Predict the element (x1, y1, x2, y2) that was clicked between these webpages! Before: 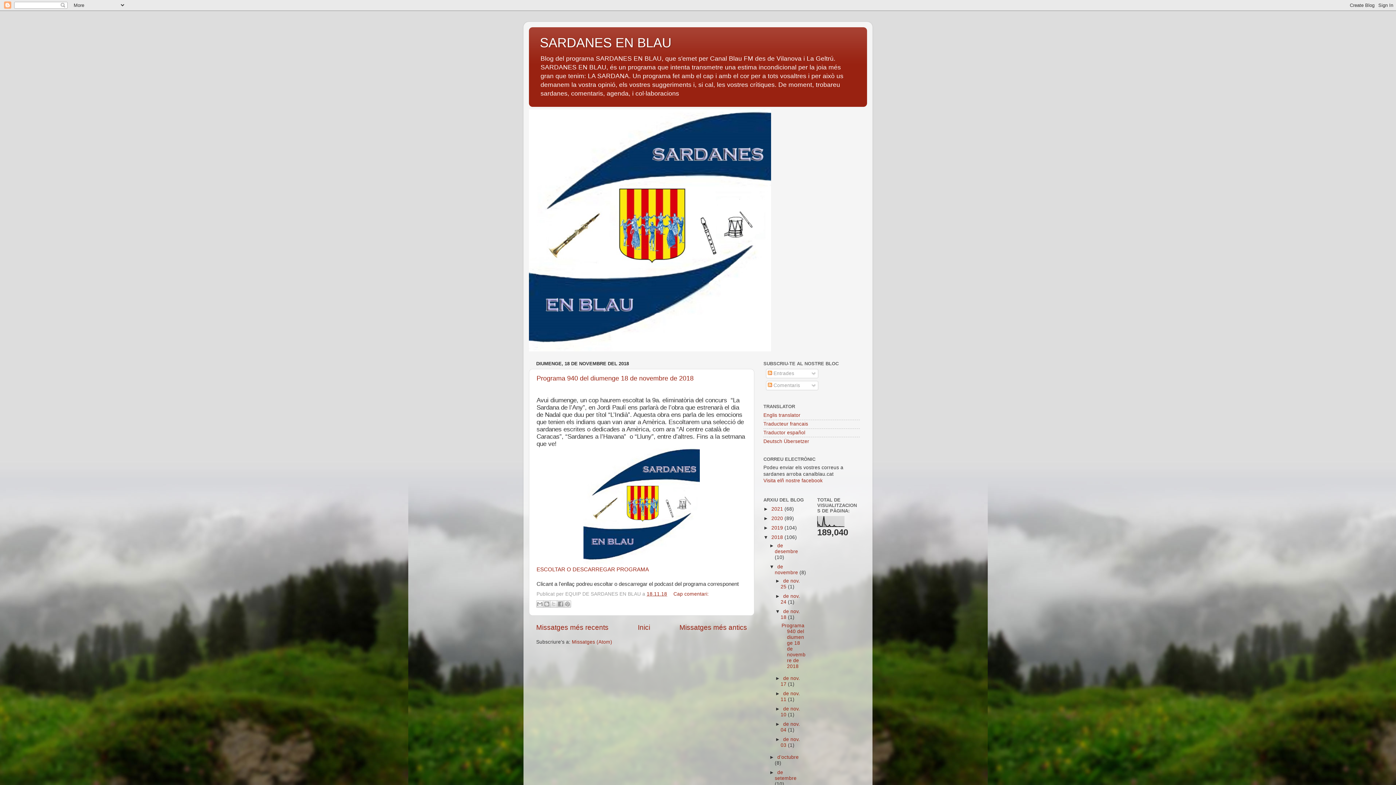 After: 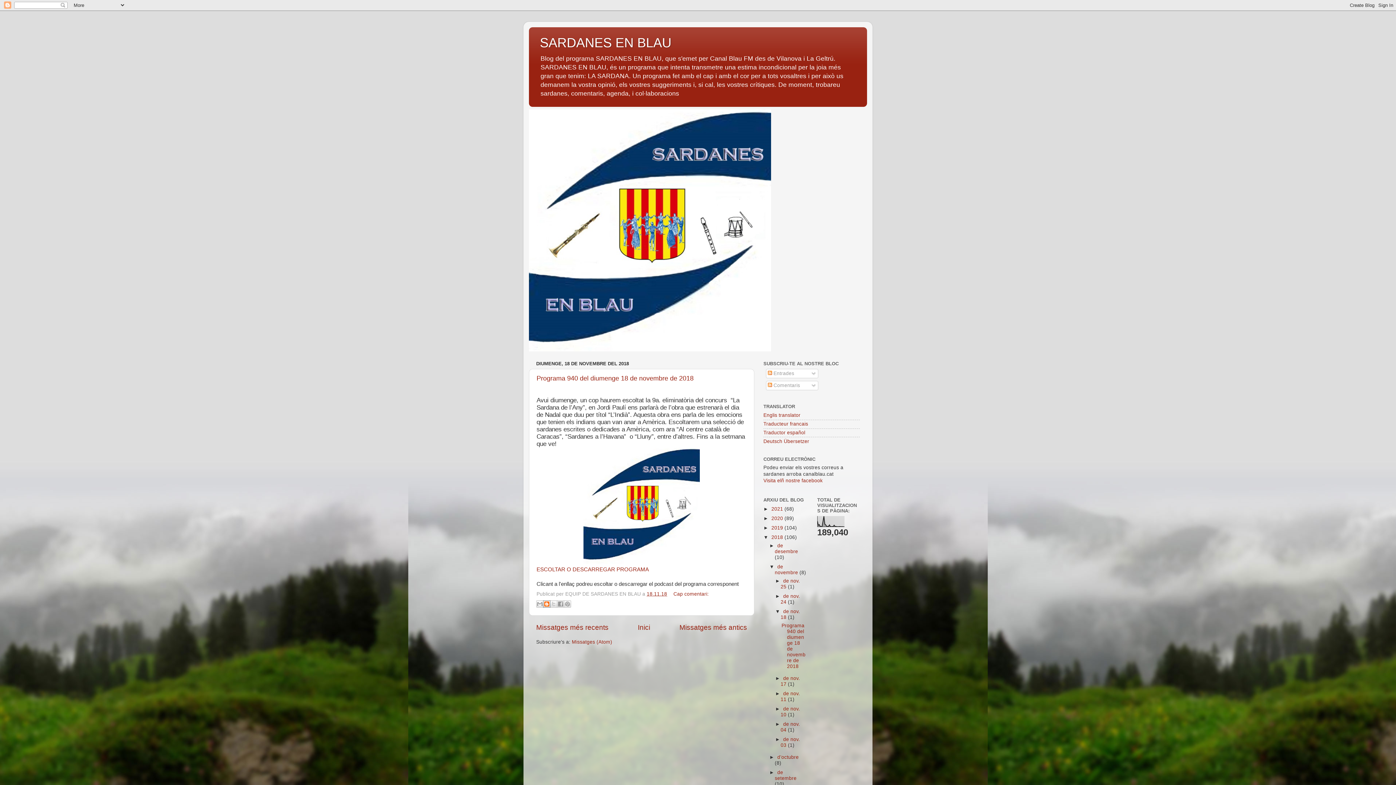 Action: label: BlogThis! bbox: (543, 600, 550, 607)